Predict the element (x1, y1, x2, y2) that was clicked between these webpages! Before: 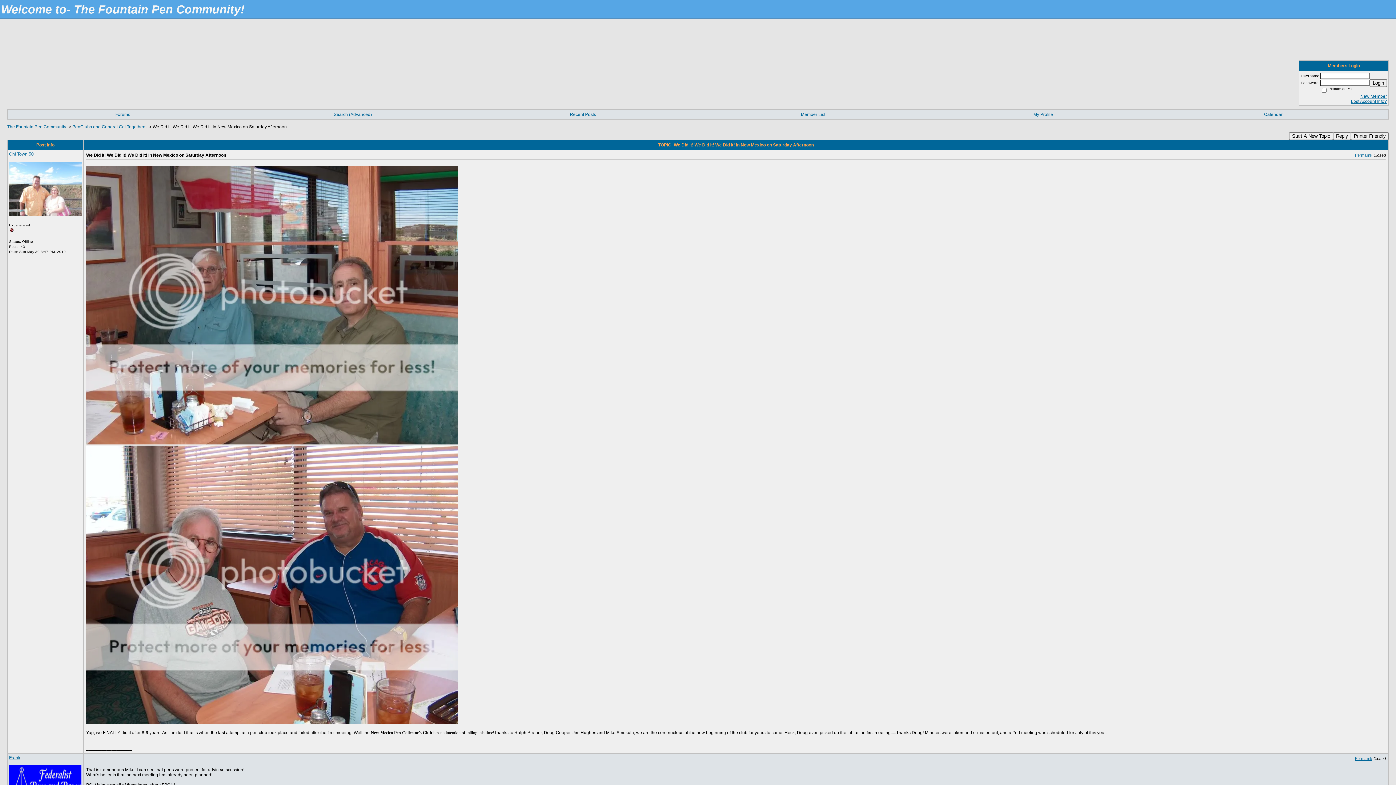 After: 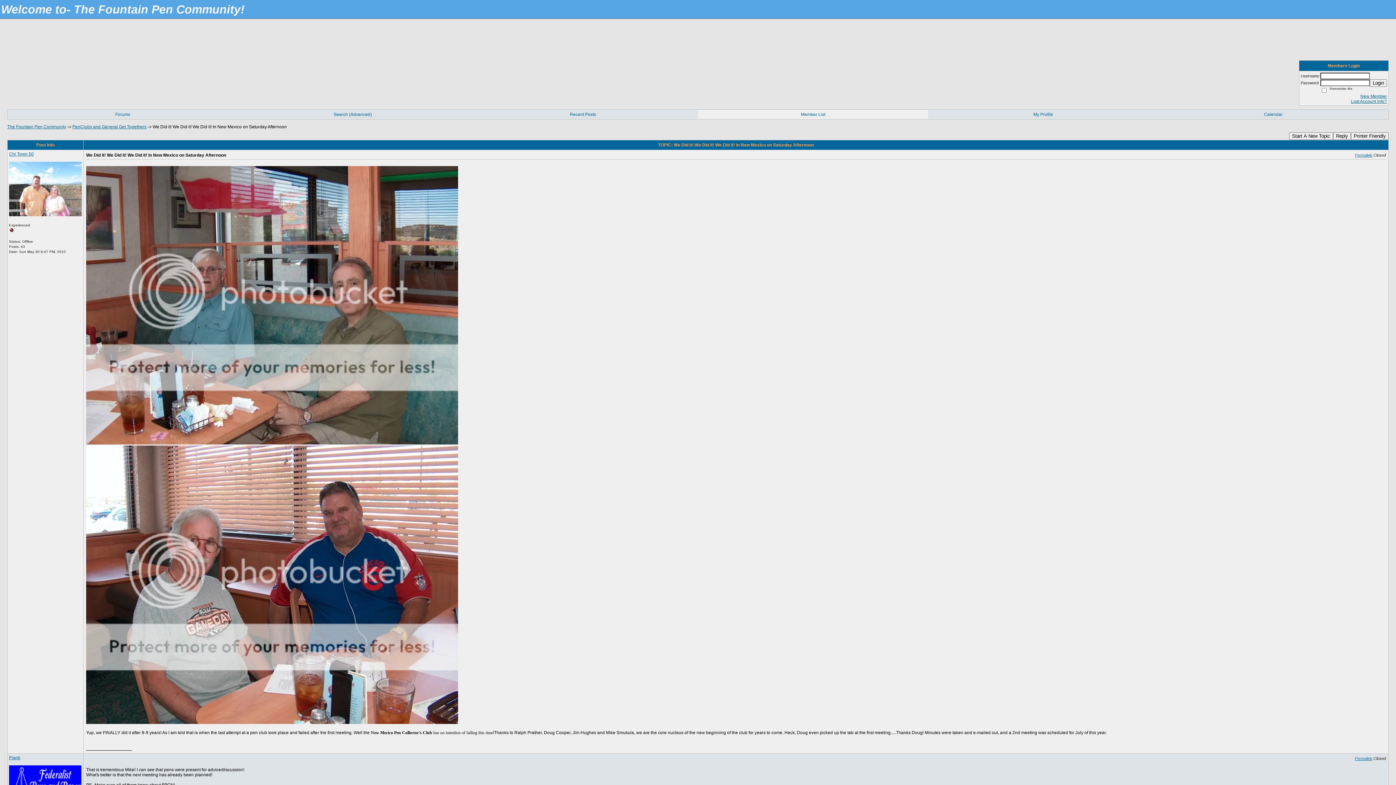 Action: bbox: (801, 112, 825, 117) label: Member List